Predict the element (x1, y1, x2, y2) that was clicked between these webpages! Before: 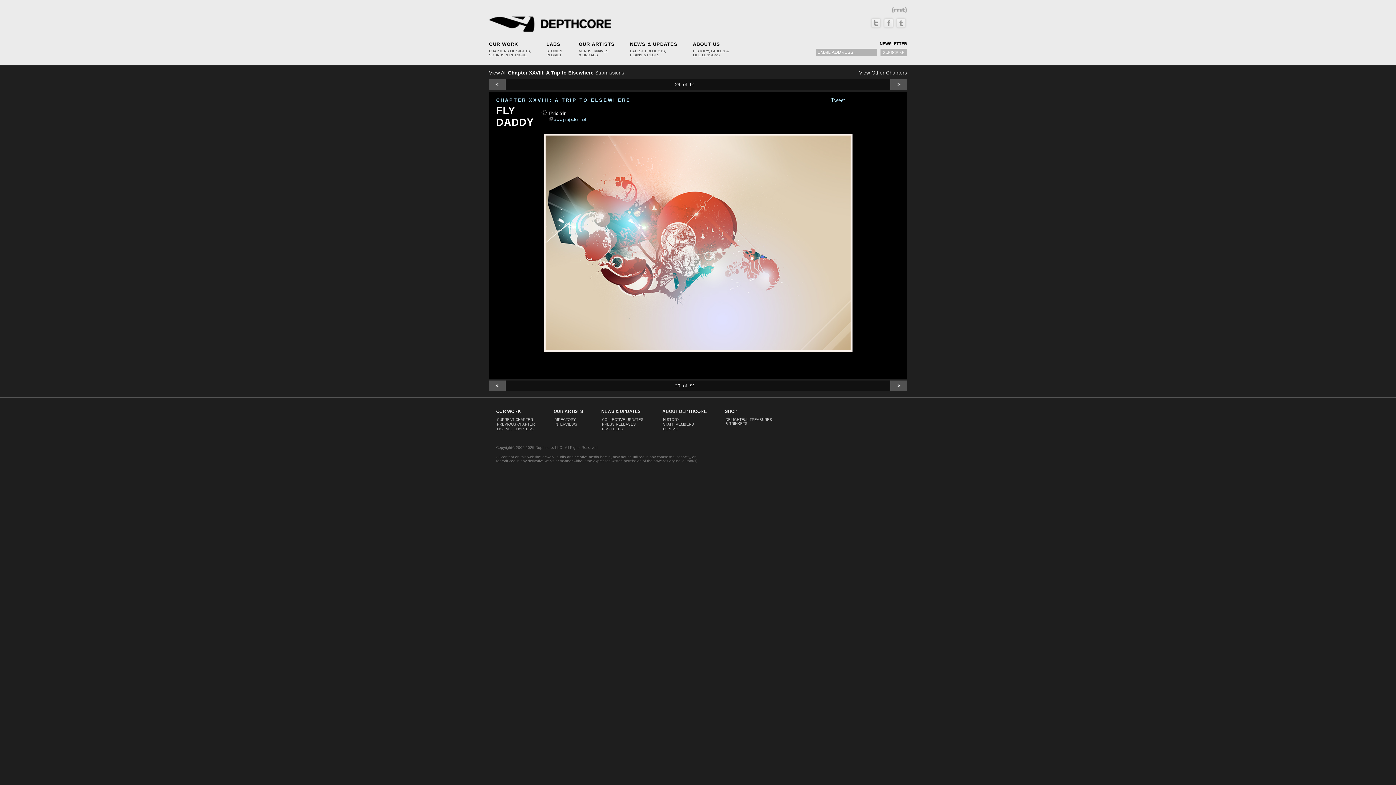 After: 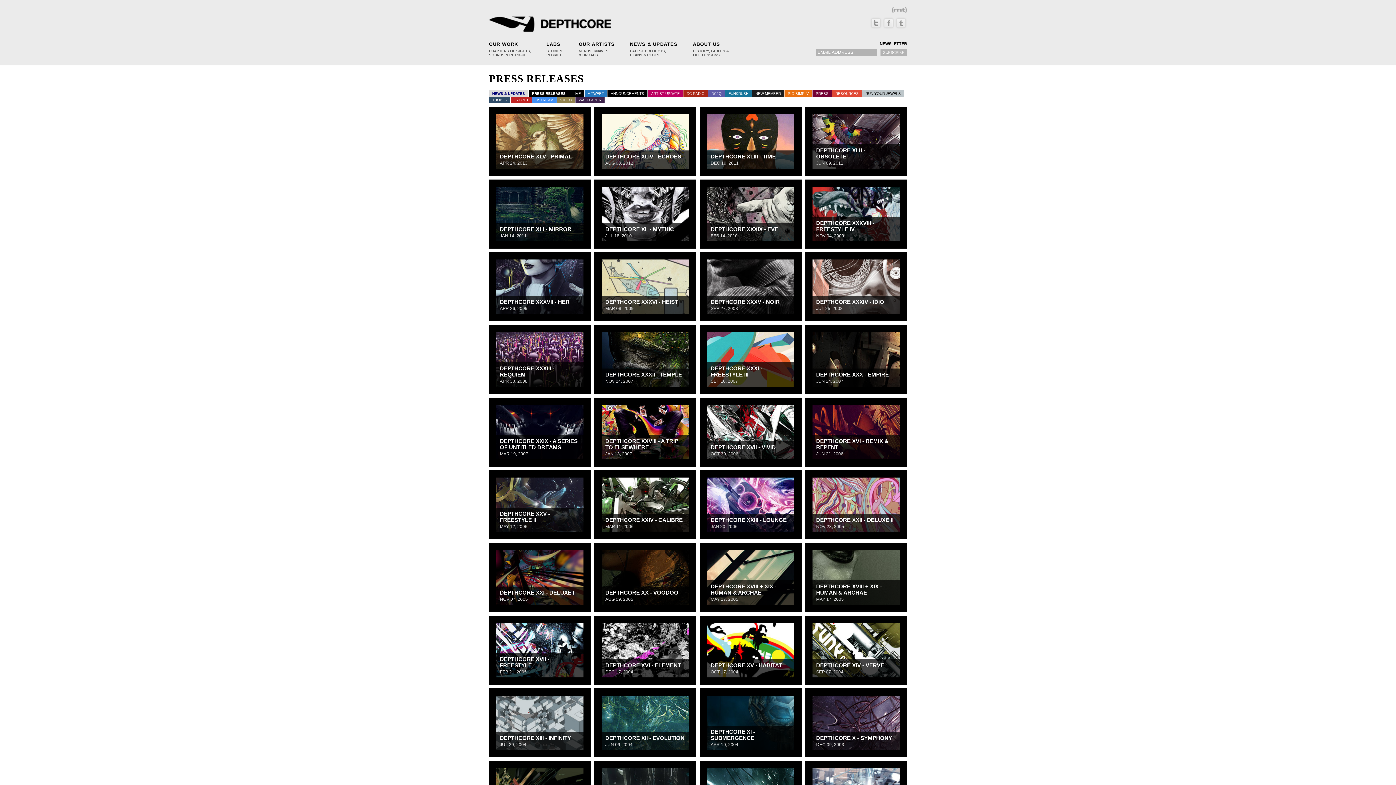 Action: label: PRESS RELEASES bbox: (602, 422, 636, 426)